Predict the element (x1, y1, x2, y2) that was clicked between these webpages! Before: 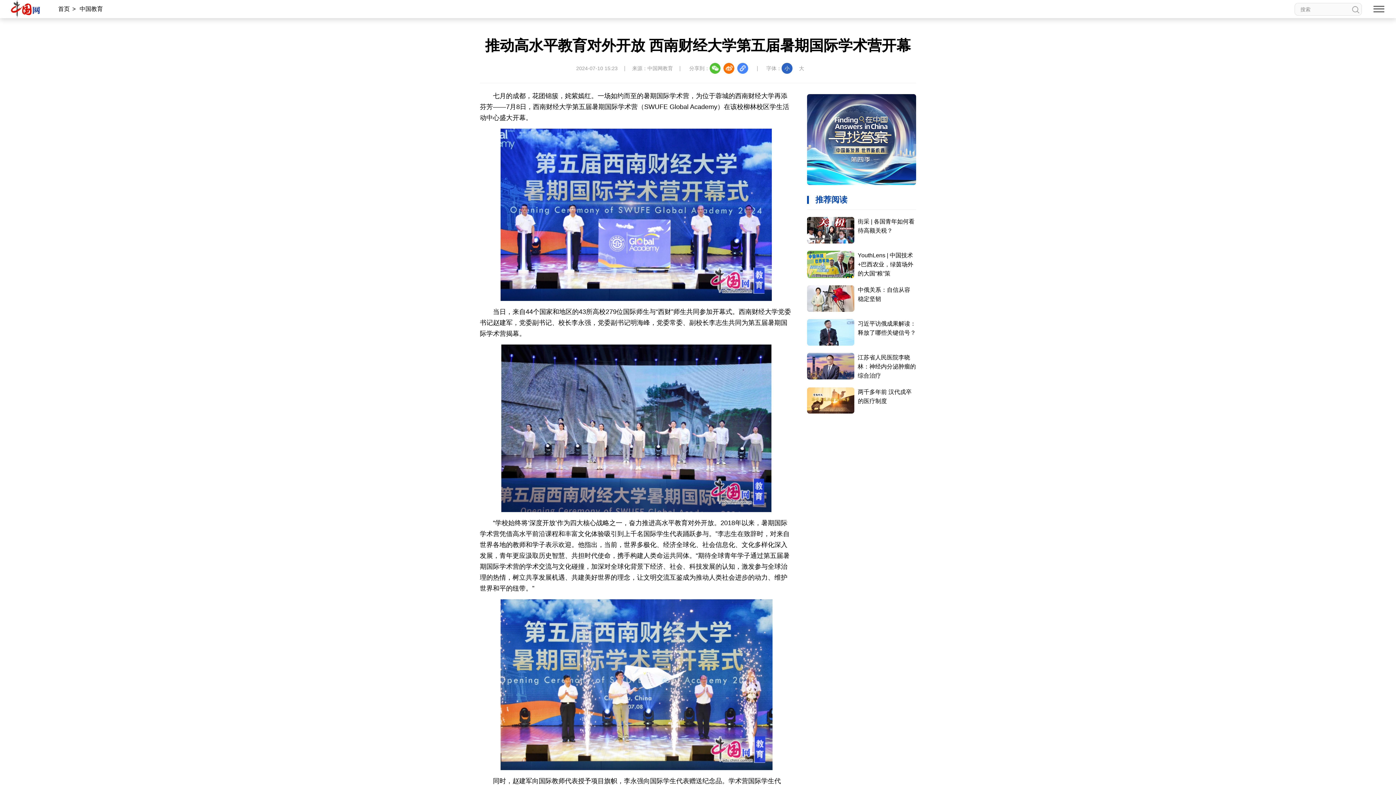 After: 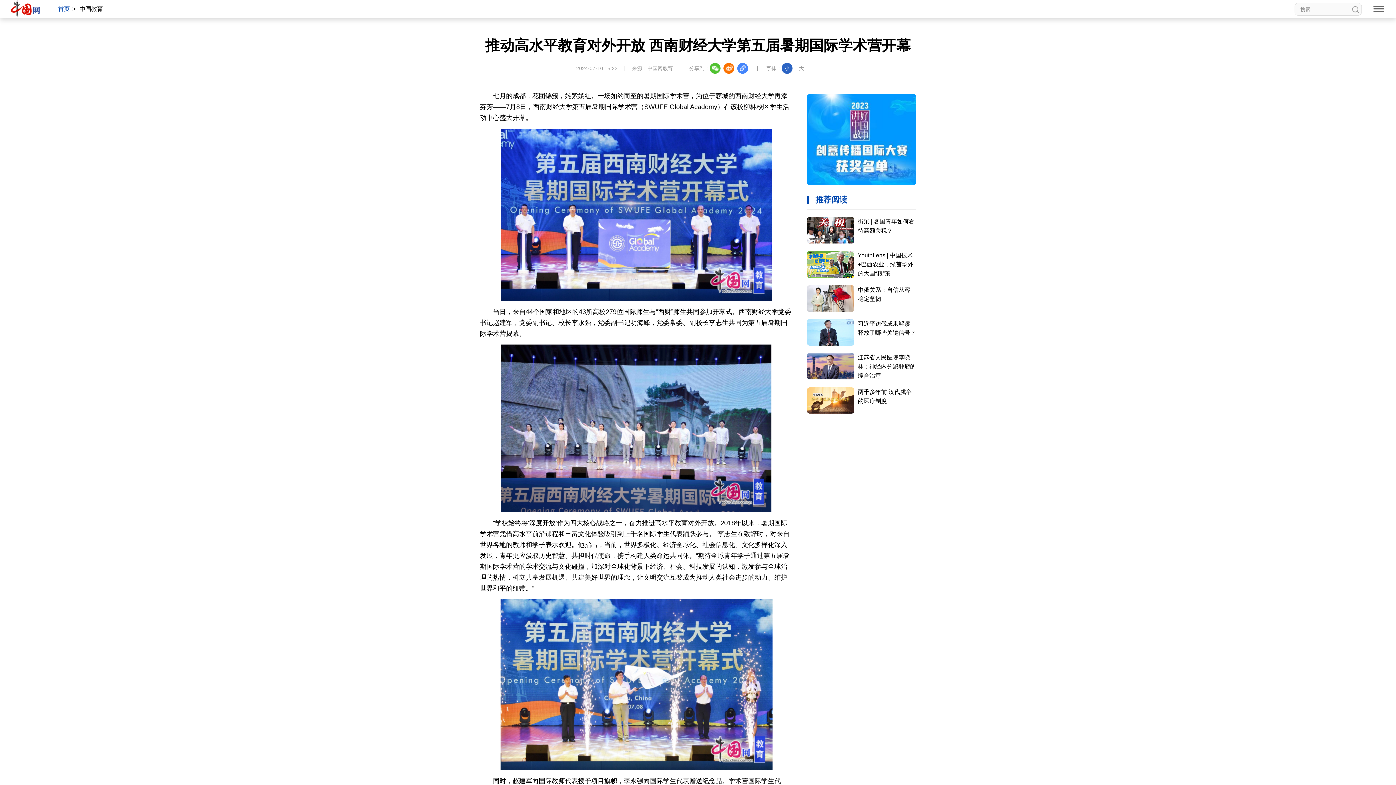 Action: label: 首页 bbox: (55, 5, 72, 12)